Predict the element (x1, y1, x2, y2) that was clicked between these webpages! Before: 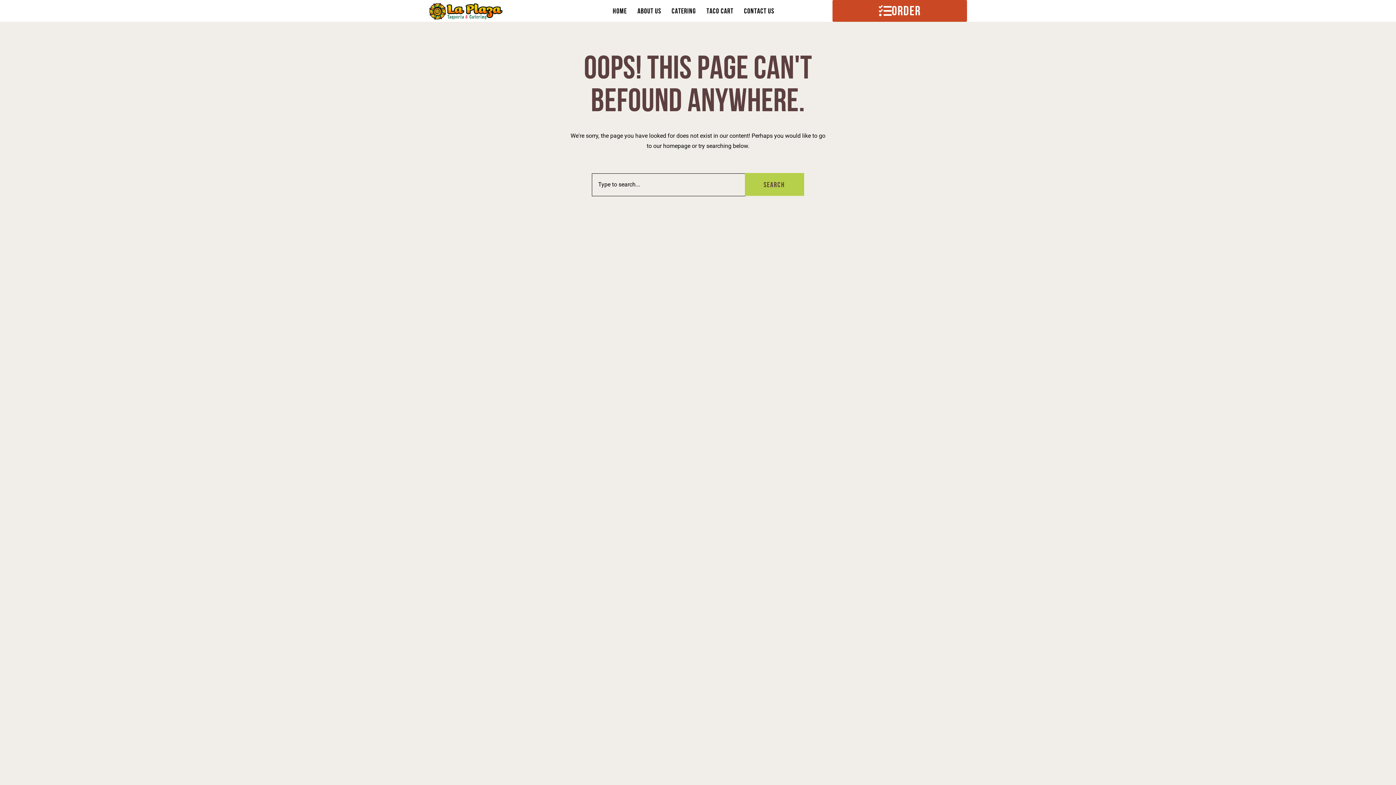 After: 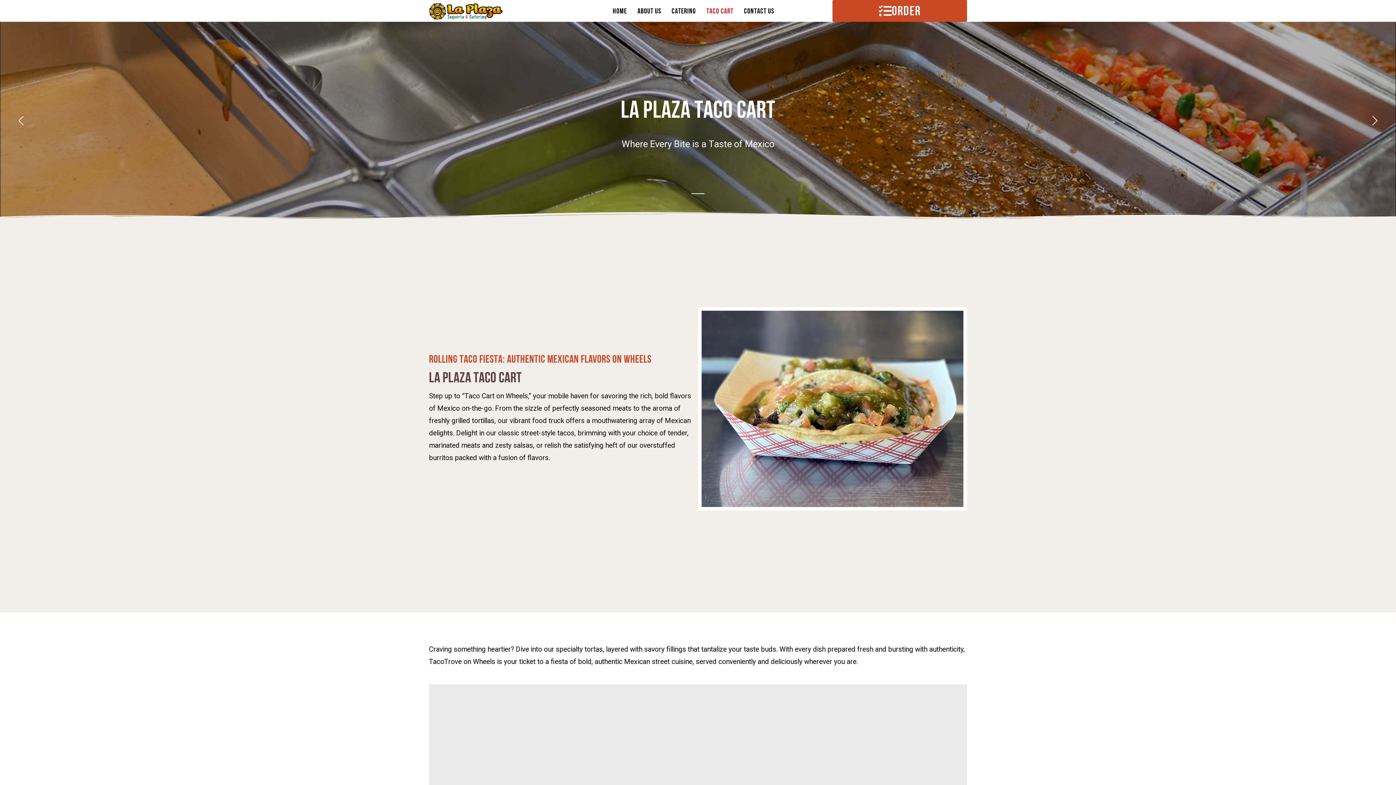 Action: bbox: (706, 4, 733, 17) label: TACO CART